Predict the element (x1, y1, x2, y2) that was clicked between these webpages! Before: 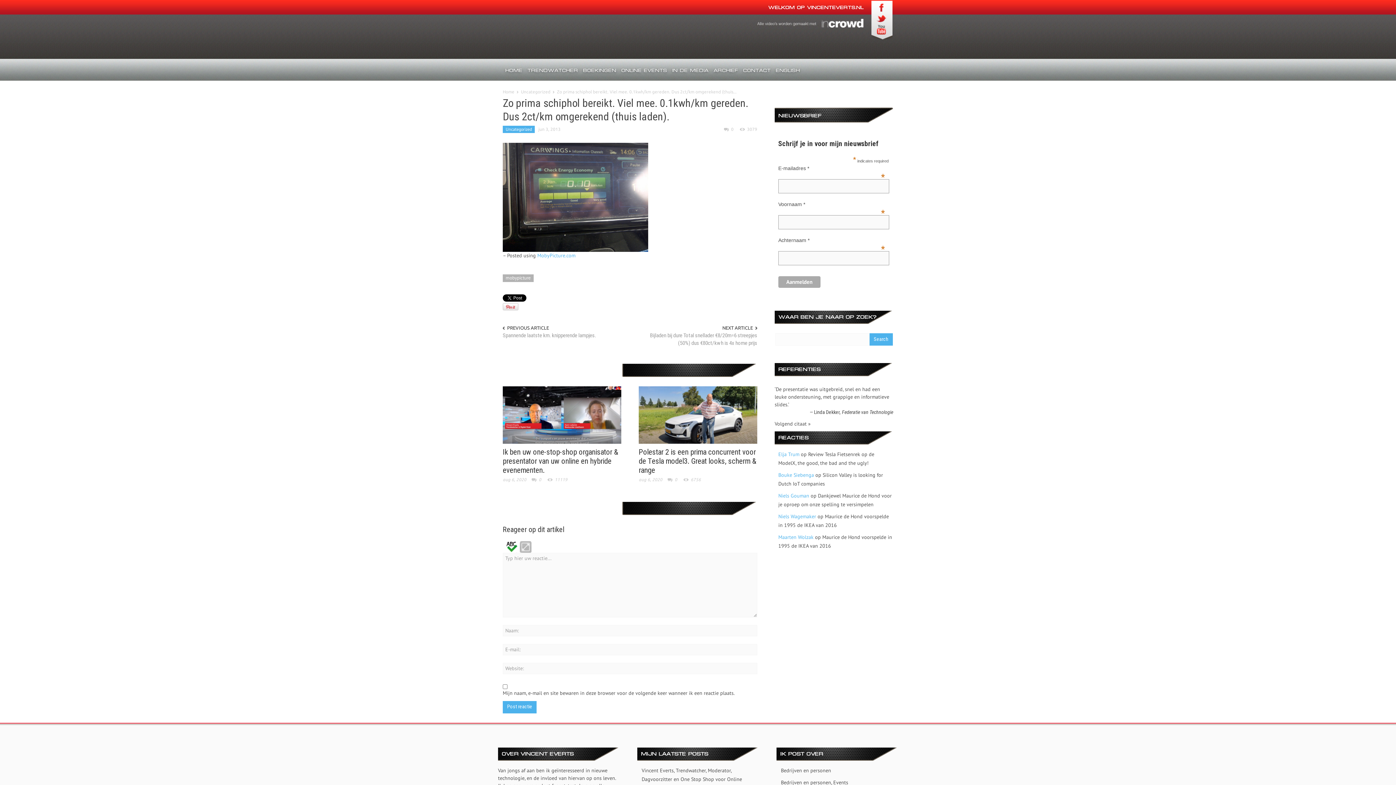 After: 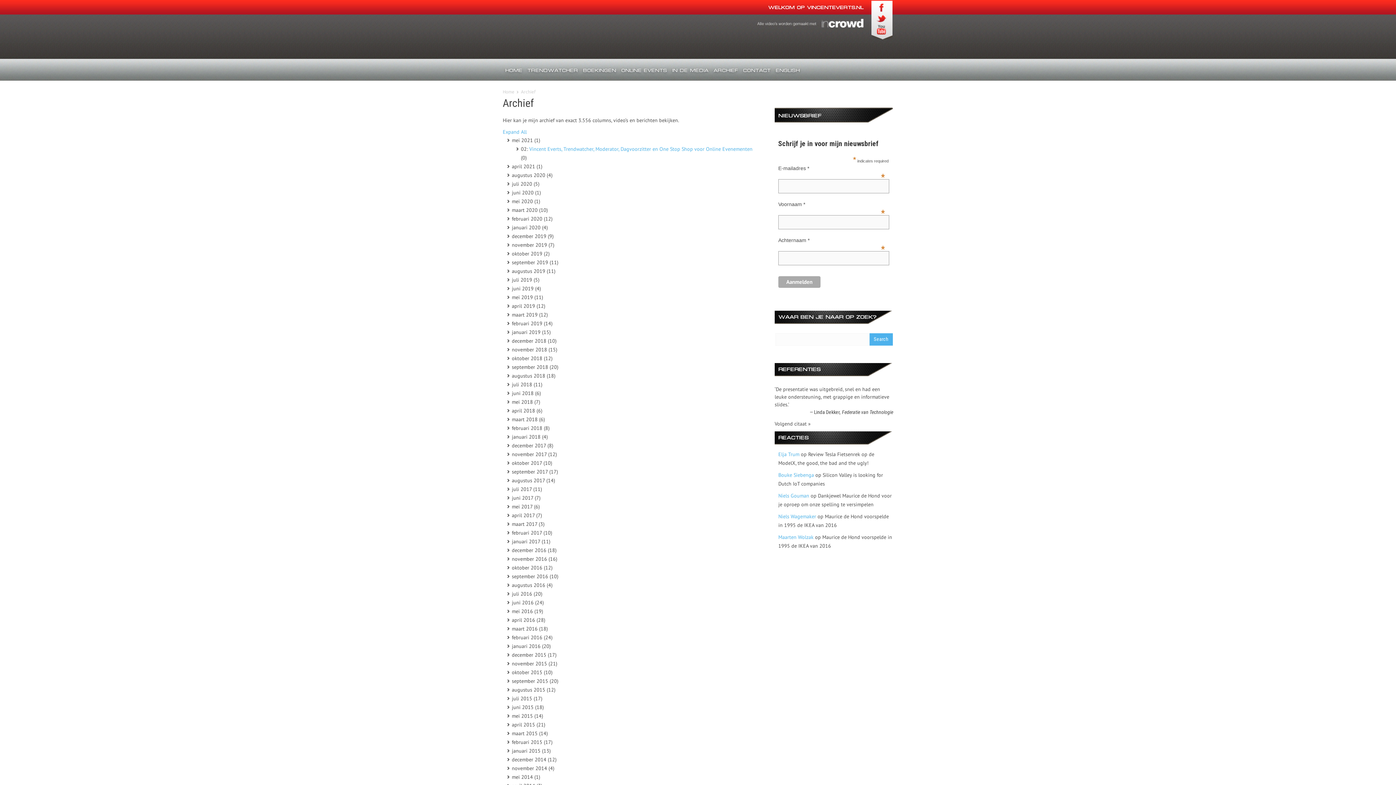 Action: label: Archief bbox: (711, 60, 740, 77)